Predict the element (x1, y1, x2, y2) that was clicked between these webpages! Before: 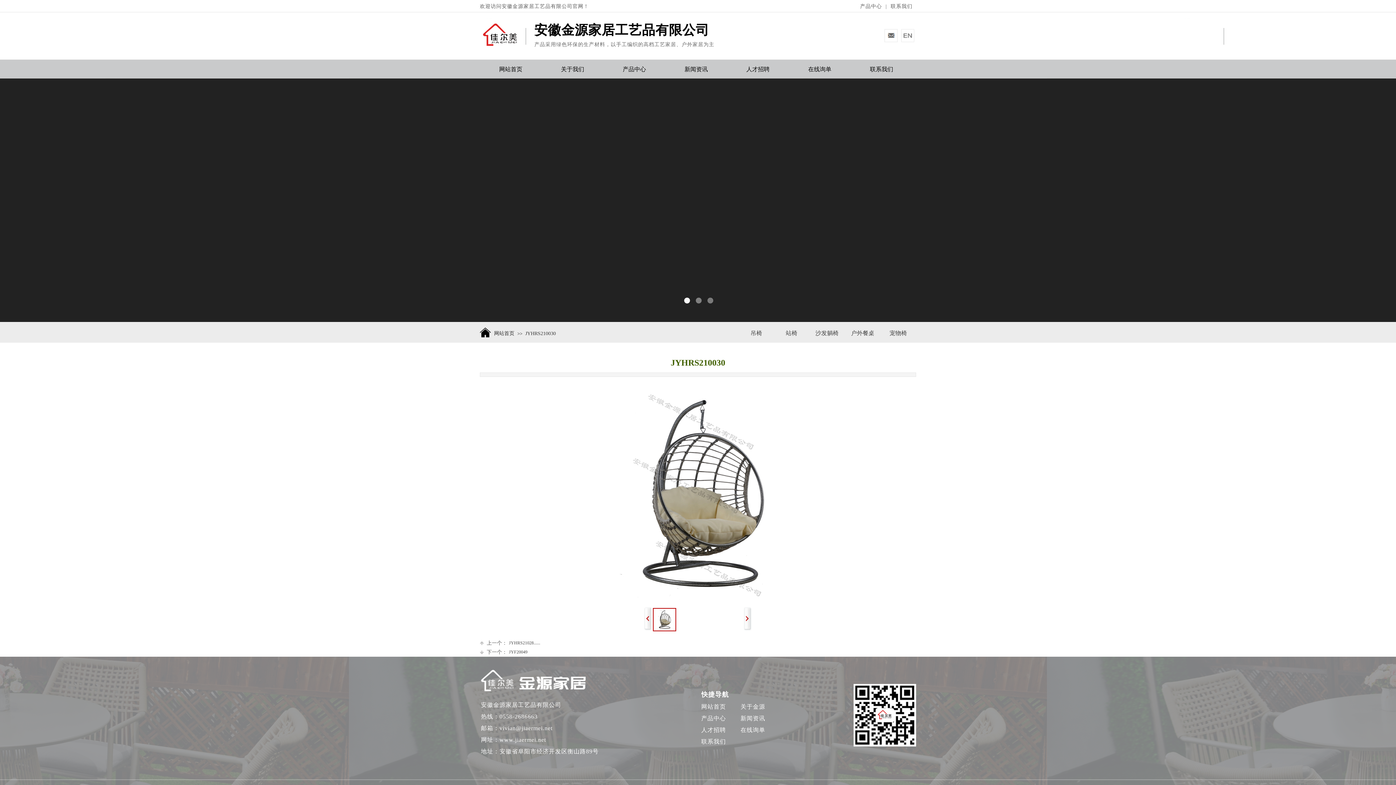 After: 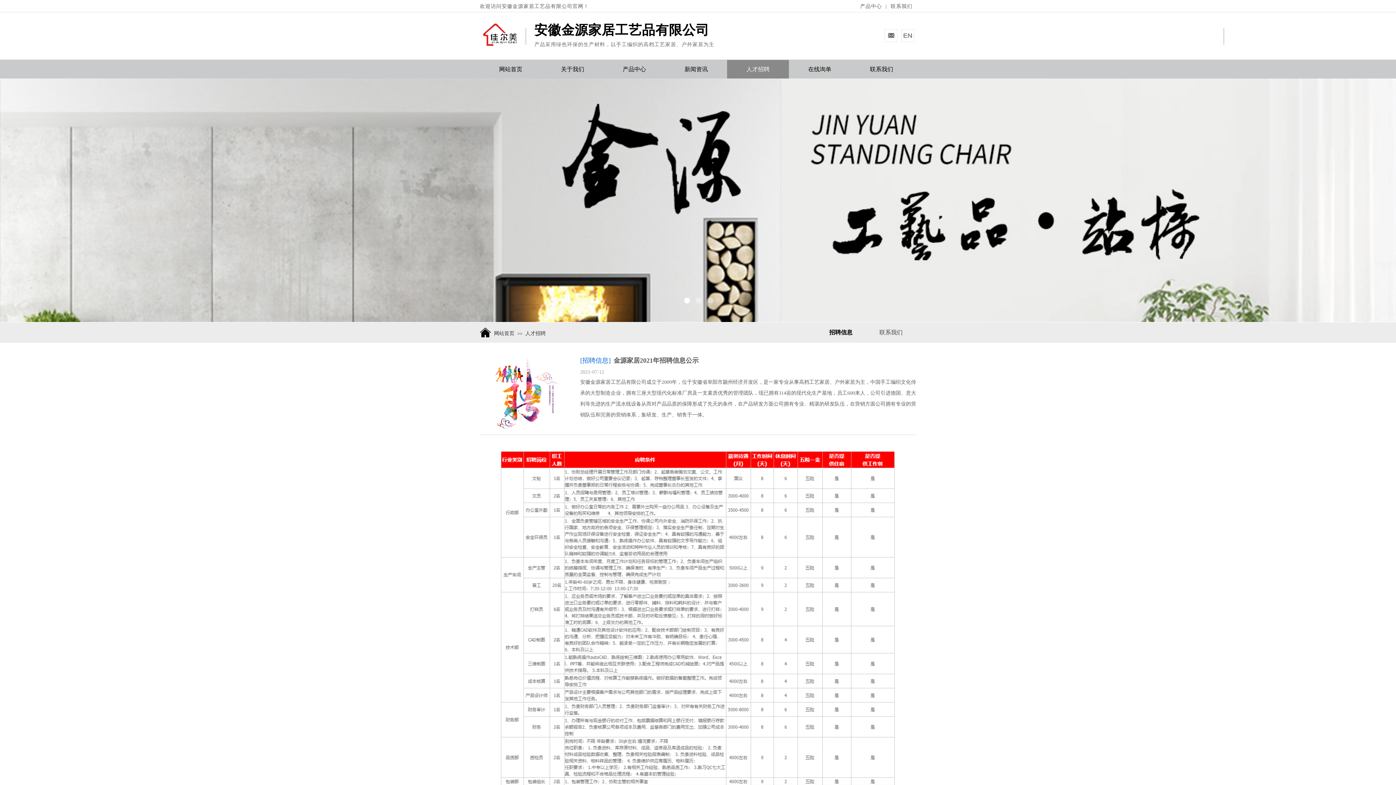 Action: bbox: (701, 727, 726, 733) label: 人才招聘